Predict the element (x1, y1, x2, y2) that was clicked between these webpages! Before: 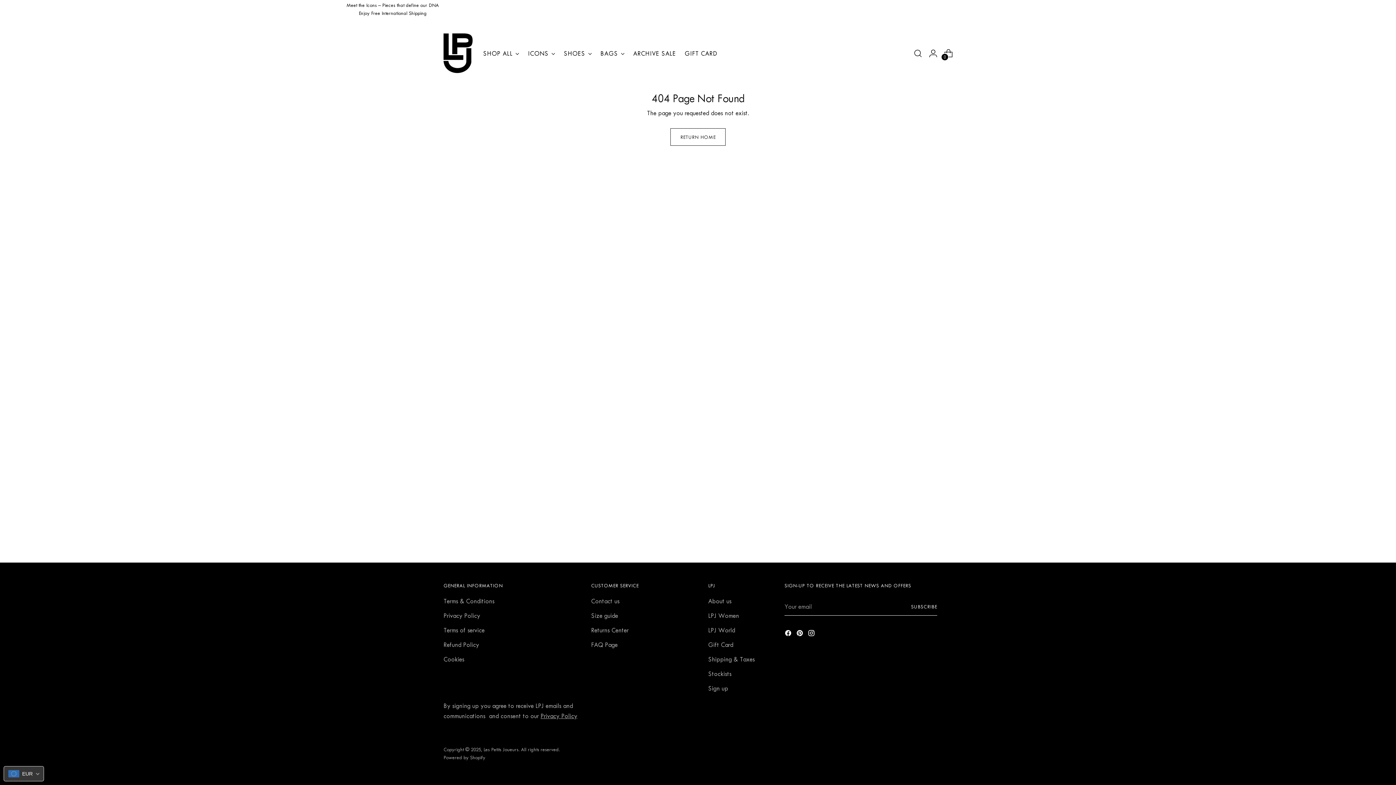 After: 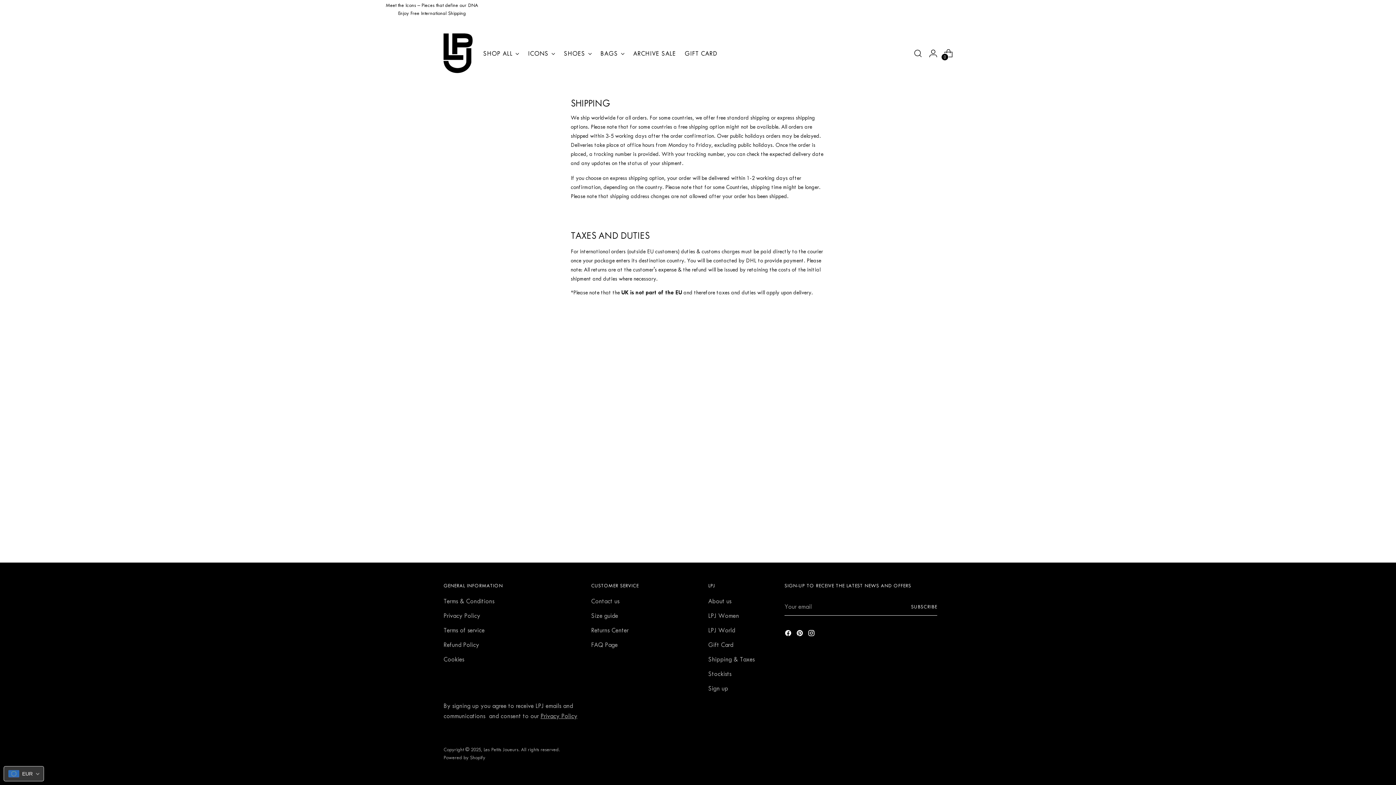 Action: bbox: (708, 656, 754, 663) label: Shipping & Taxes